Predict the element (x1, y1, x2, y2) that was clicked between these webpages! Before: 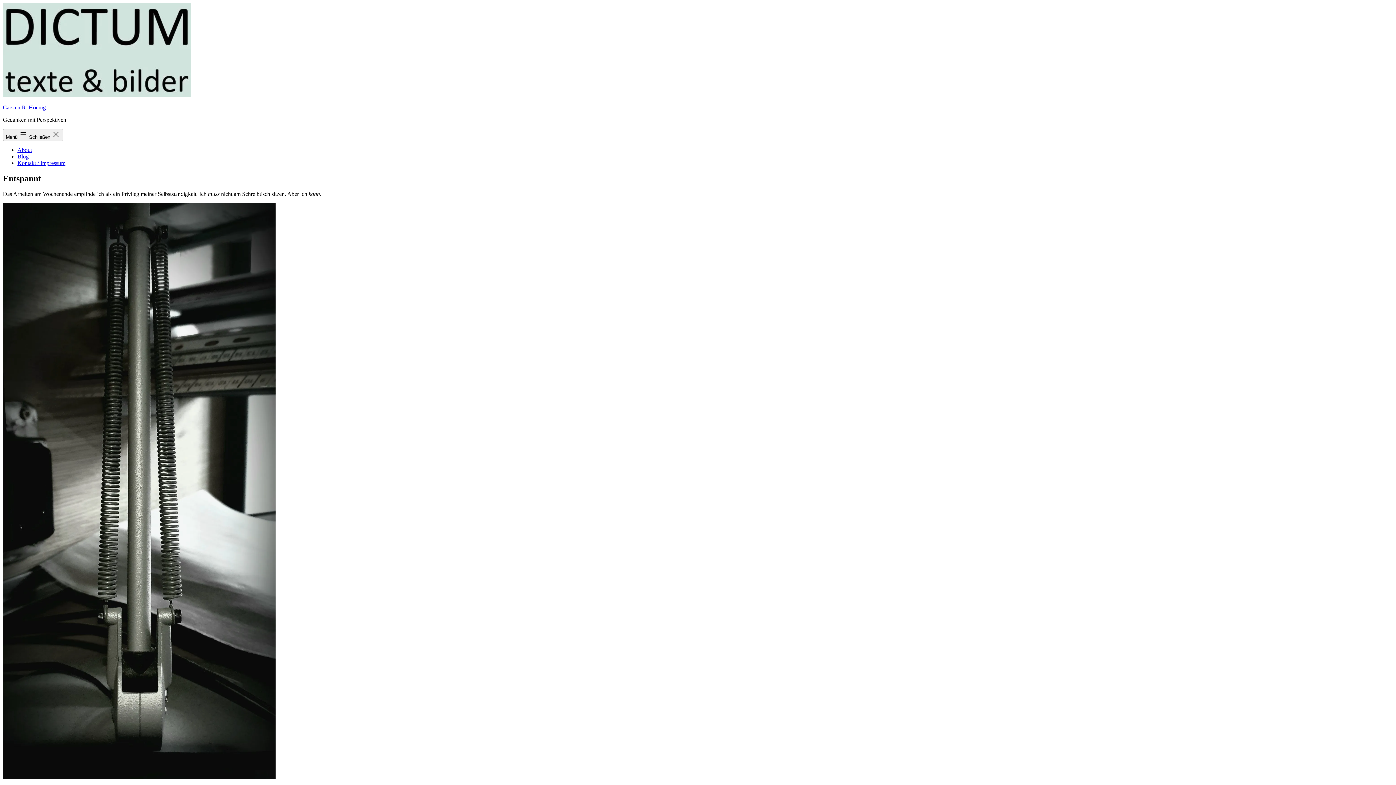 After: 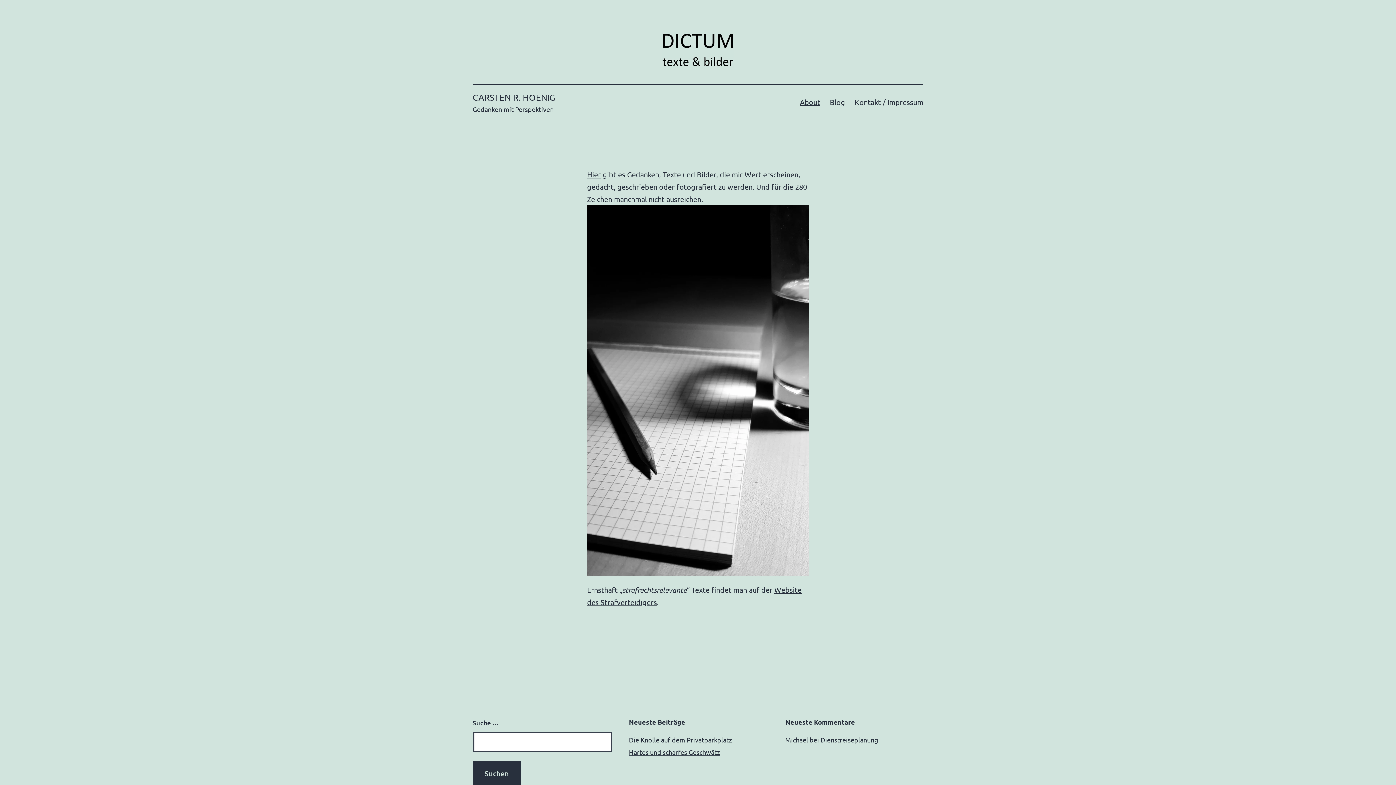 Action: bbox: (17, 146, 32, 153) label: About